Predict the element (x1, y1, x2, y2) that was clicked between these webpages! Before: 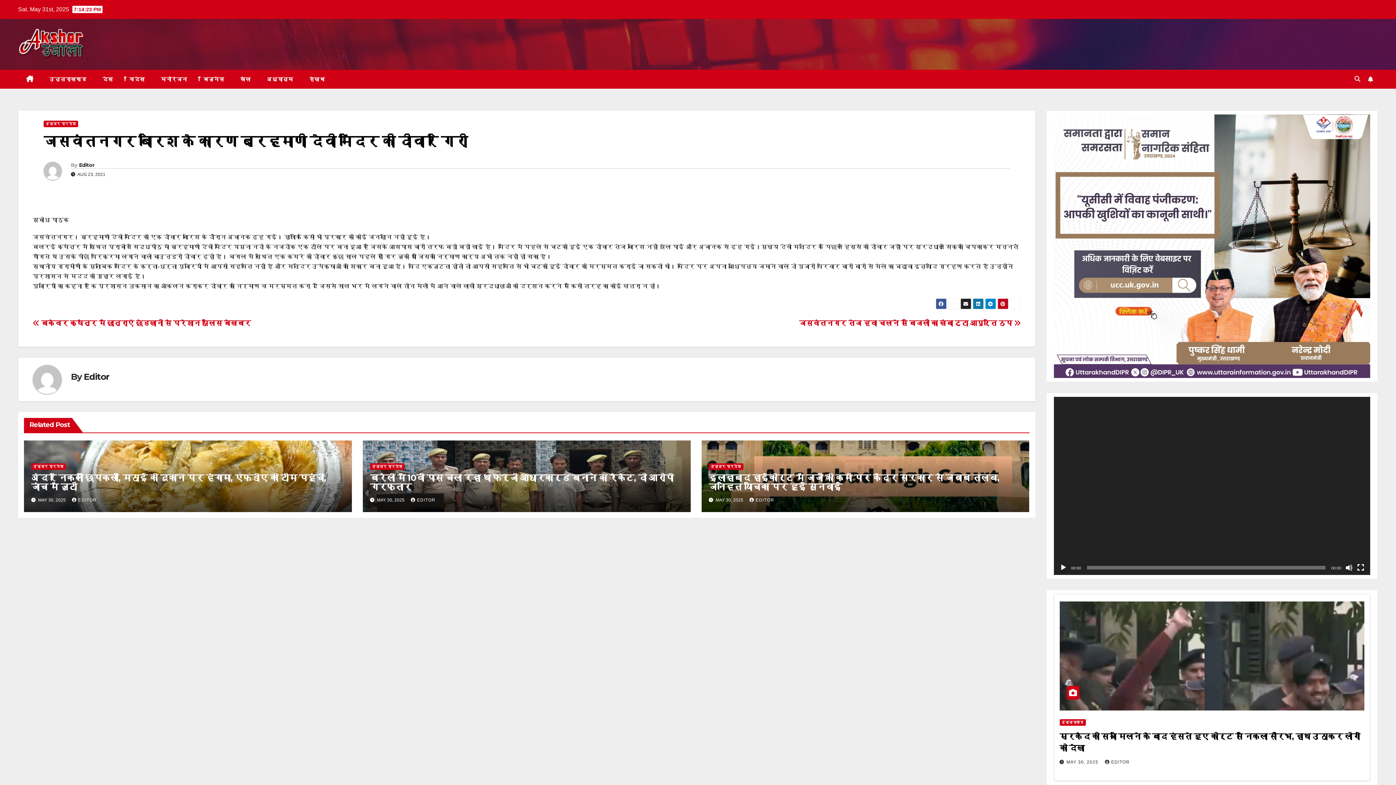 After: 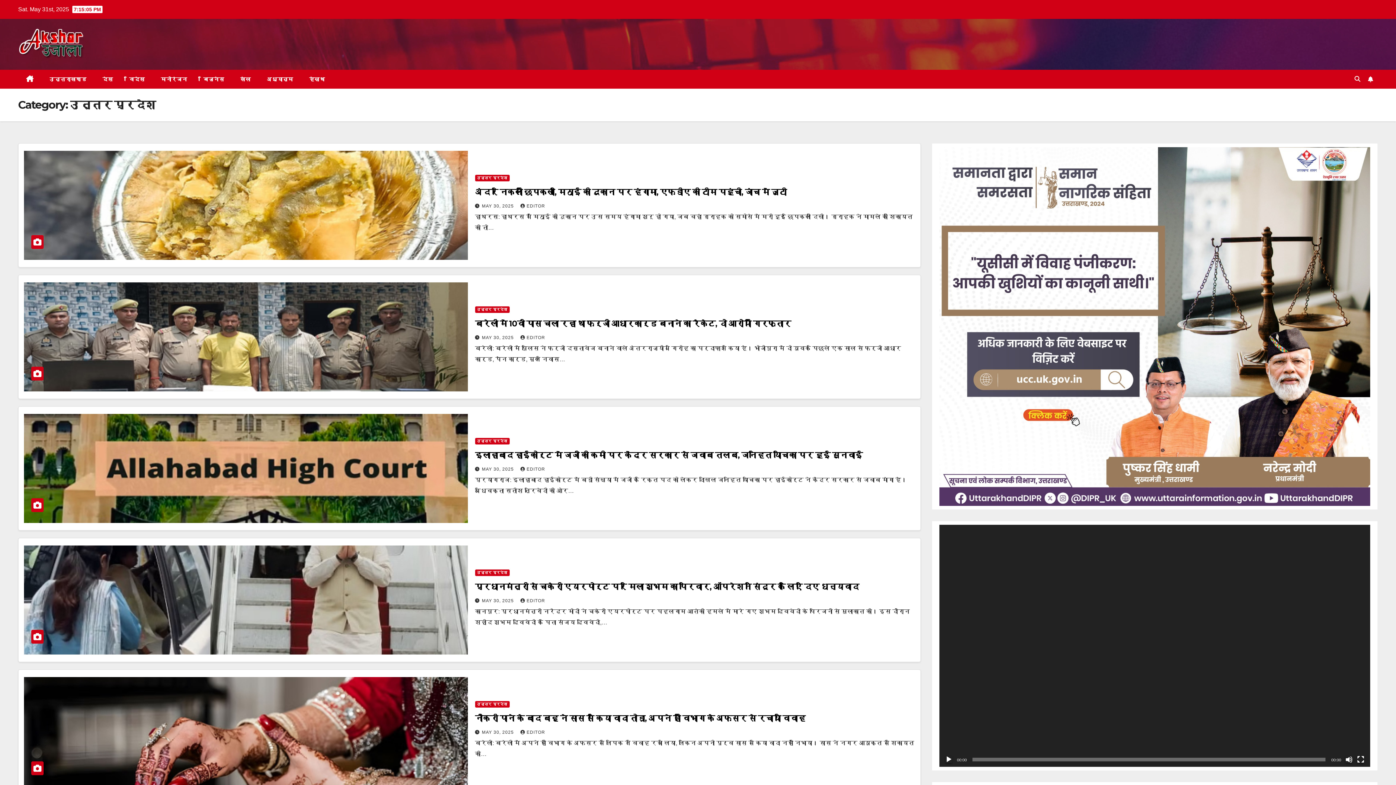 Action: bbox: (31, 463, 65, 470) label: उत्तर प्रदेश